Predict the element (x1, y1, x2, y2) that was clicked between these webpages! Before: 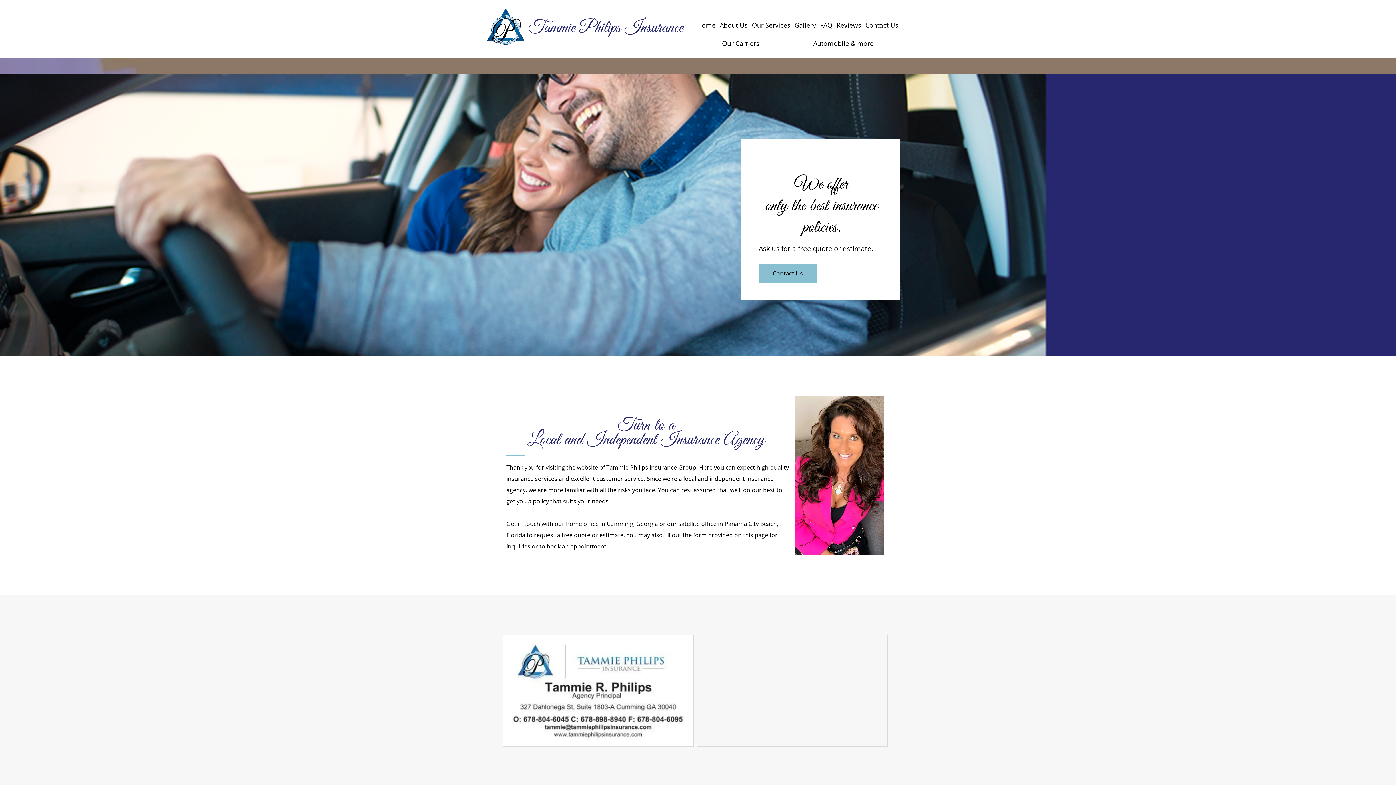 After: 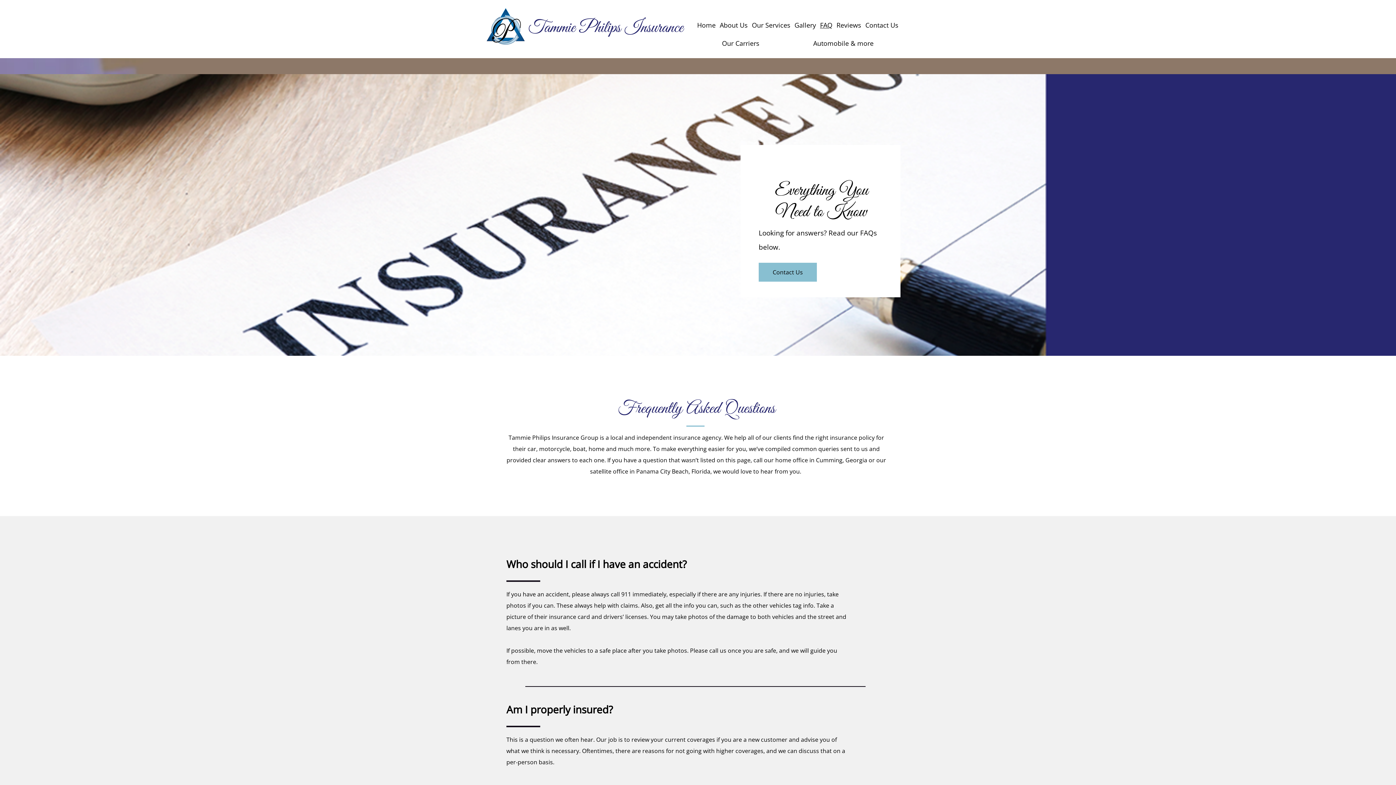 Action: bbox: (818, 16, 834, 34) label: FAQ